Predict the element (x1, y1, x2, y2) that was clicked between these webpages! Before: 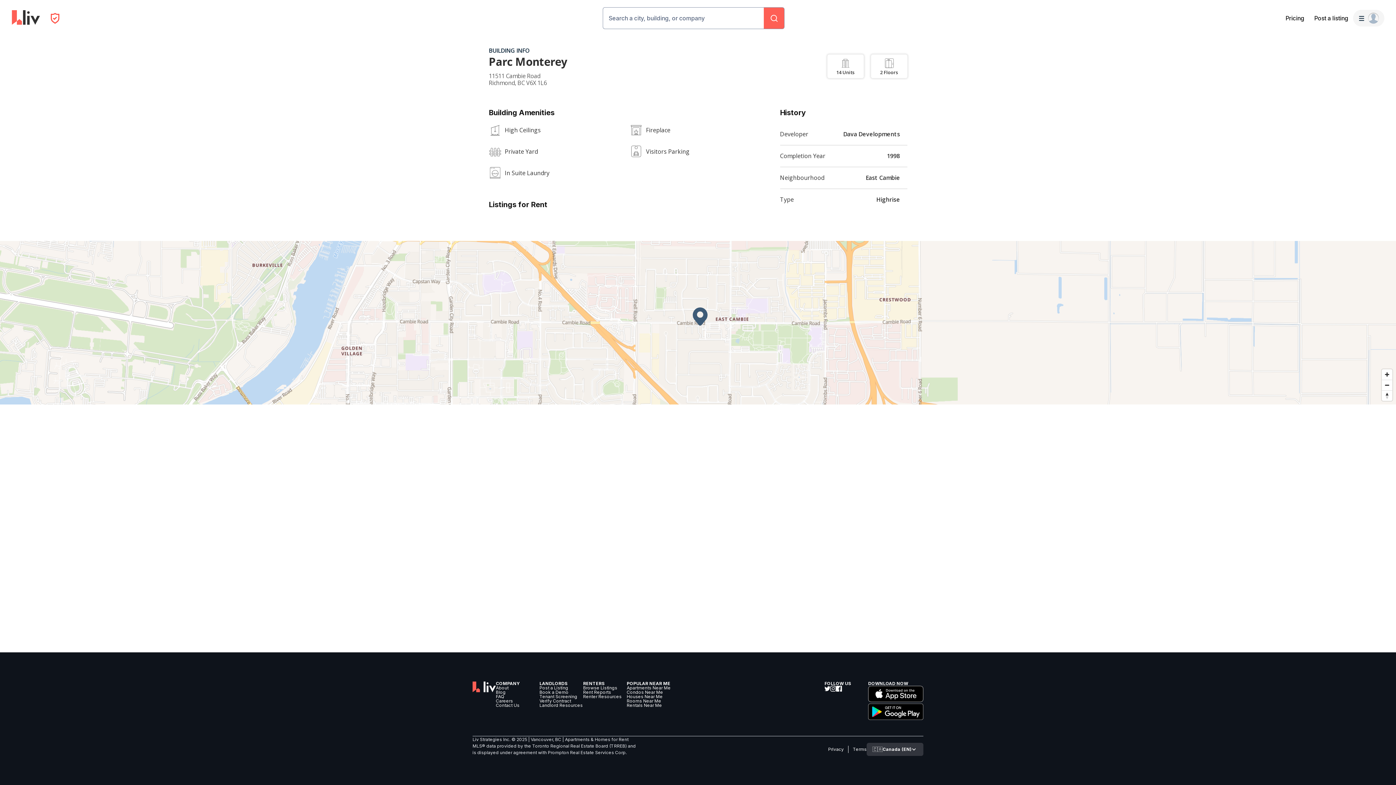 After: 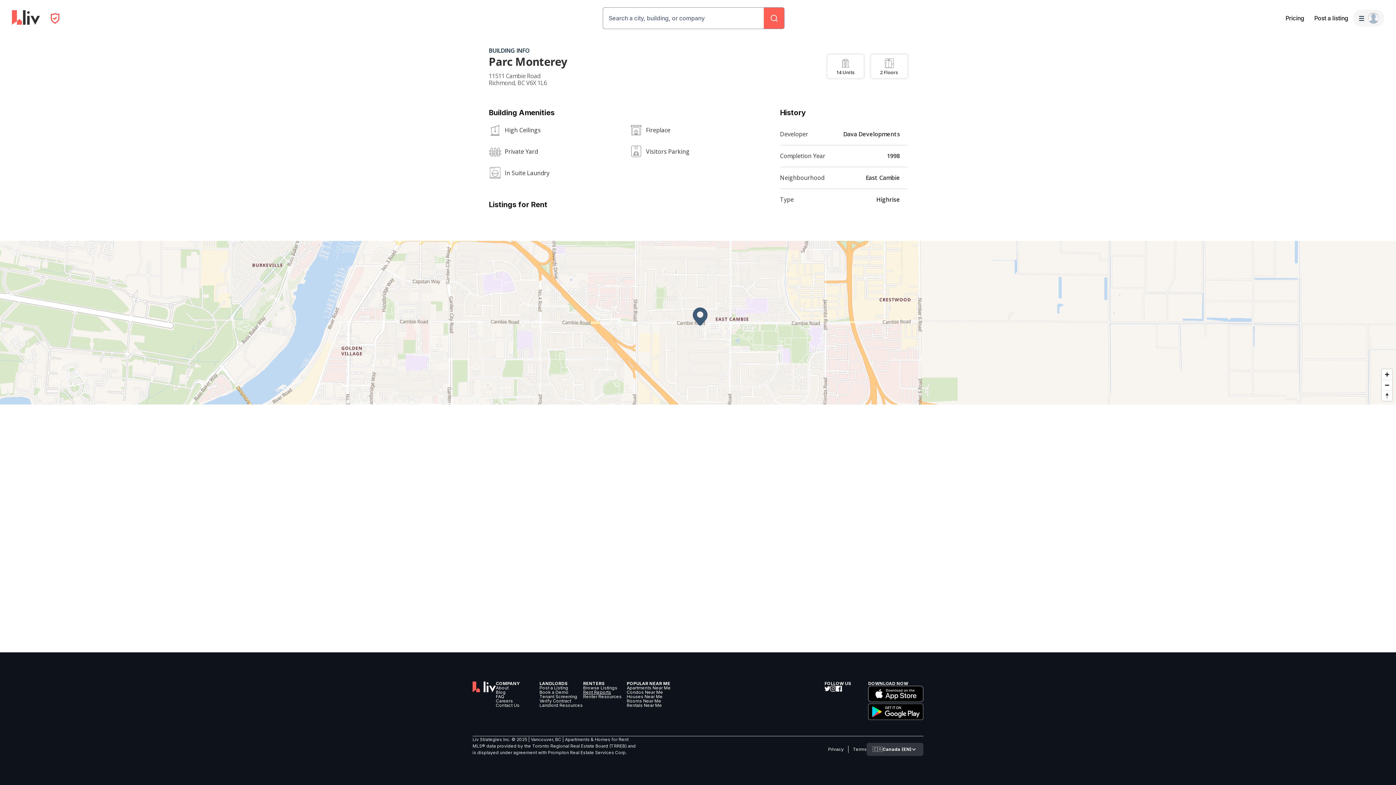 Action: bbox: (583, 690, 611, 694) label: Rent Reports